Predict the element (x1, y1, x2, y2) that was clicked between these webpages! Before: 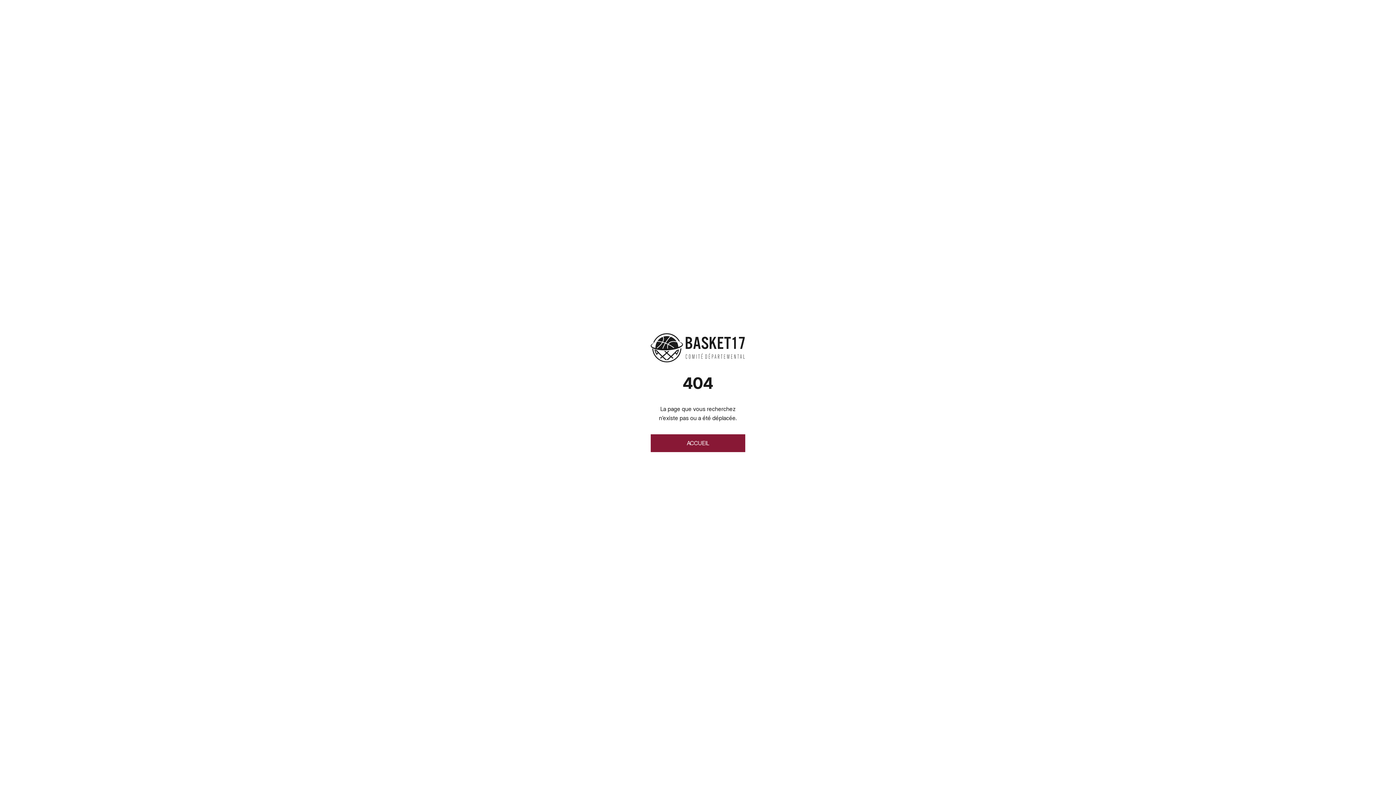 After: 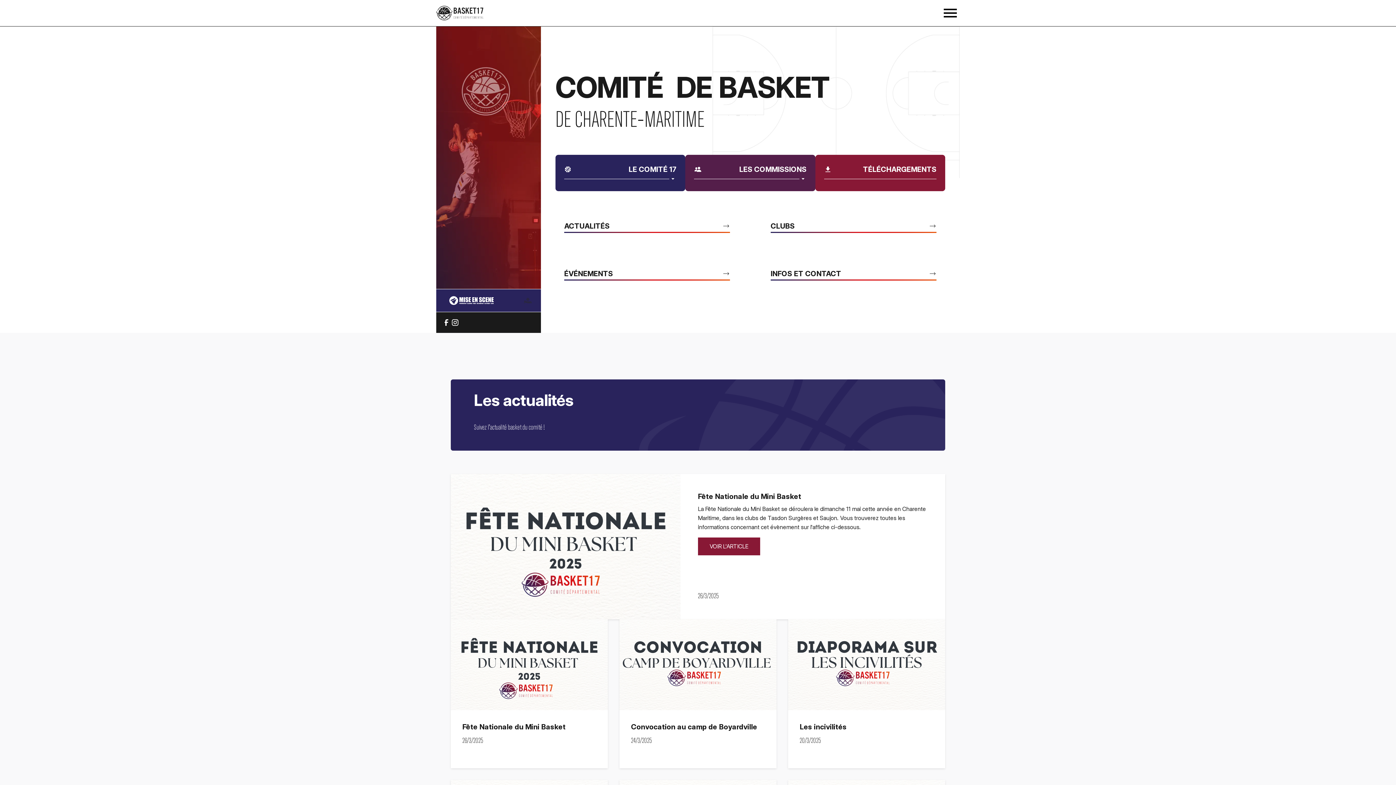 Action: label: ACCUEIL bbox: (650, 434, 745, 452)